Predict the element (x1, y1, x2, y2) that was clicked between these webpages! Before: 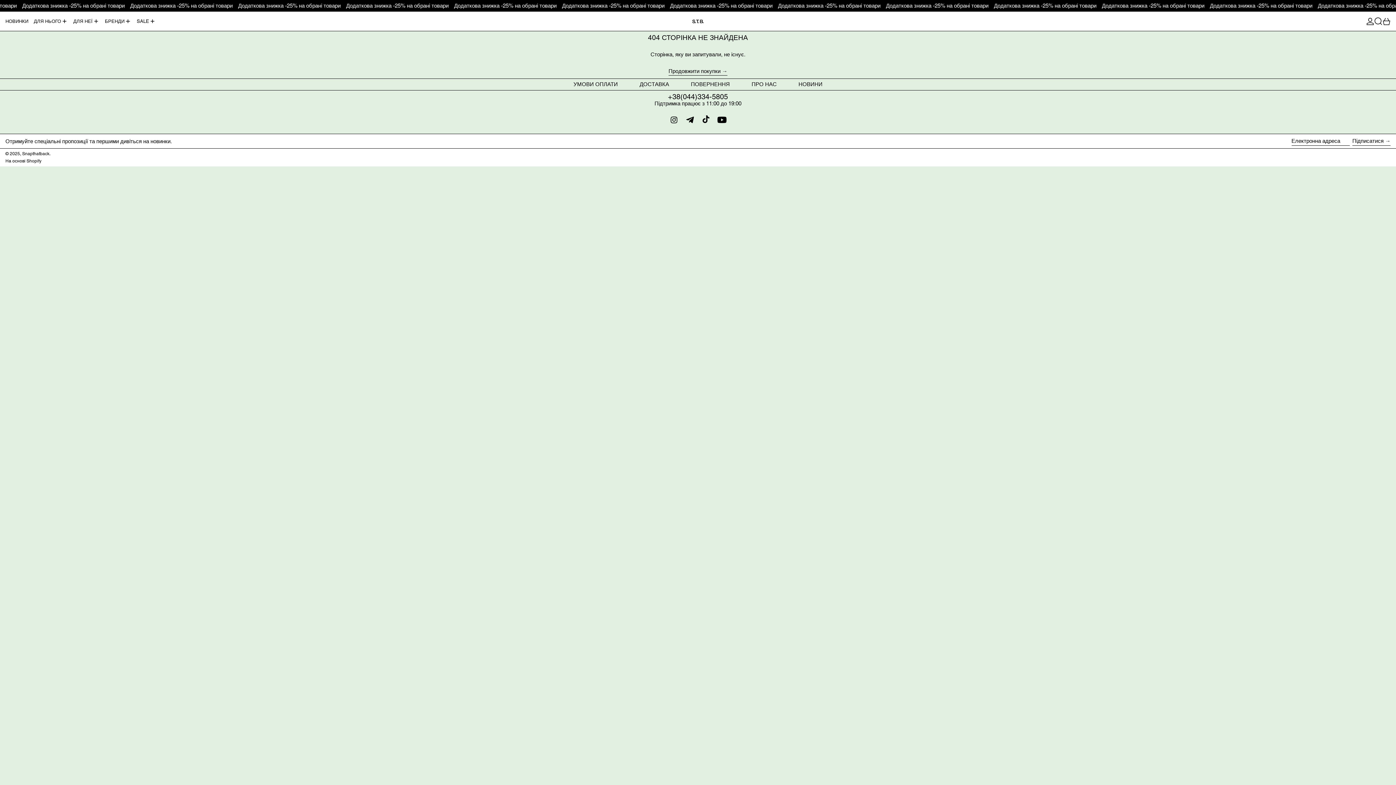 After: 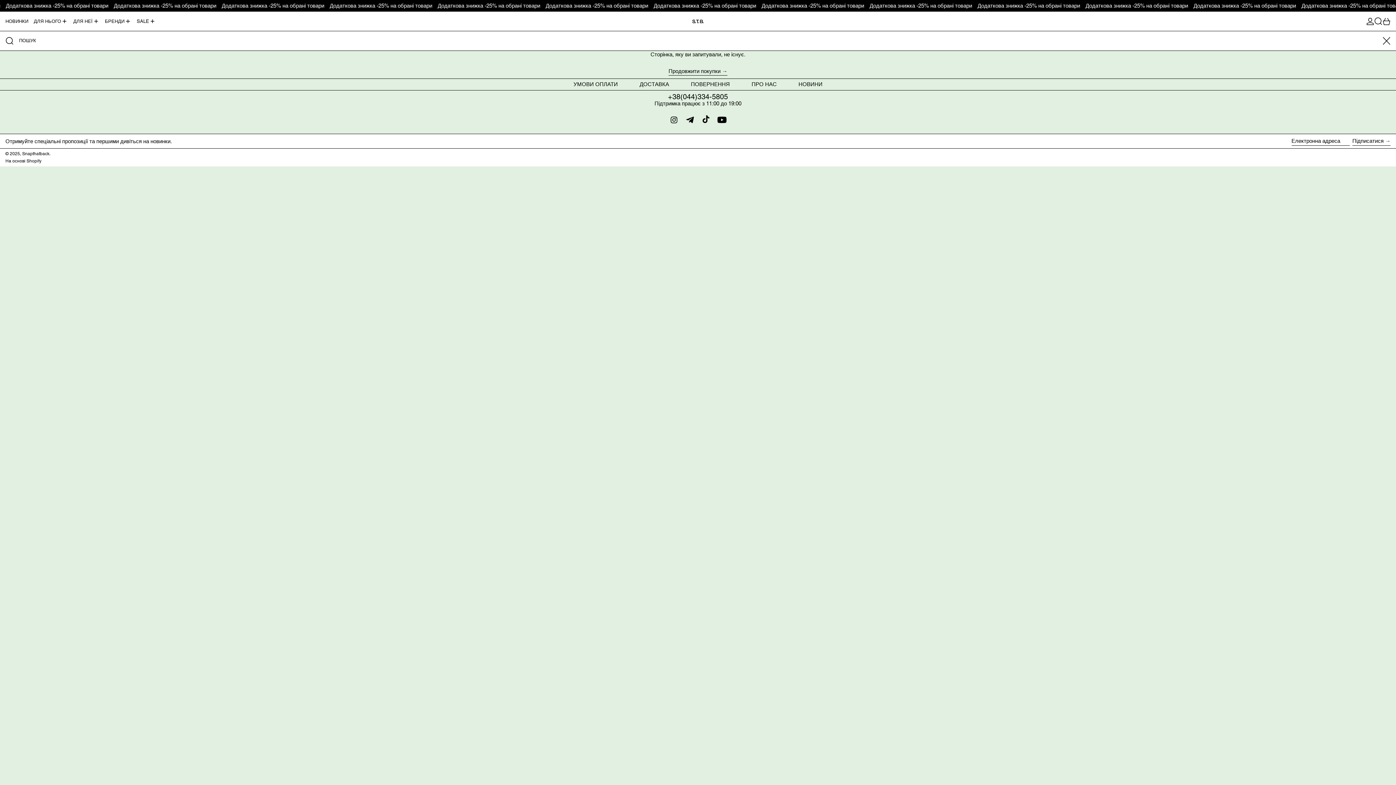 Action: label: ПОШУК bbox: (1374, 11, 1382, 30)